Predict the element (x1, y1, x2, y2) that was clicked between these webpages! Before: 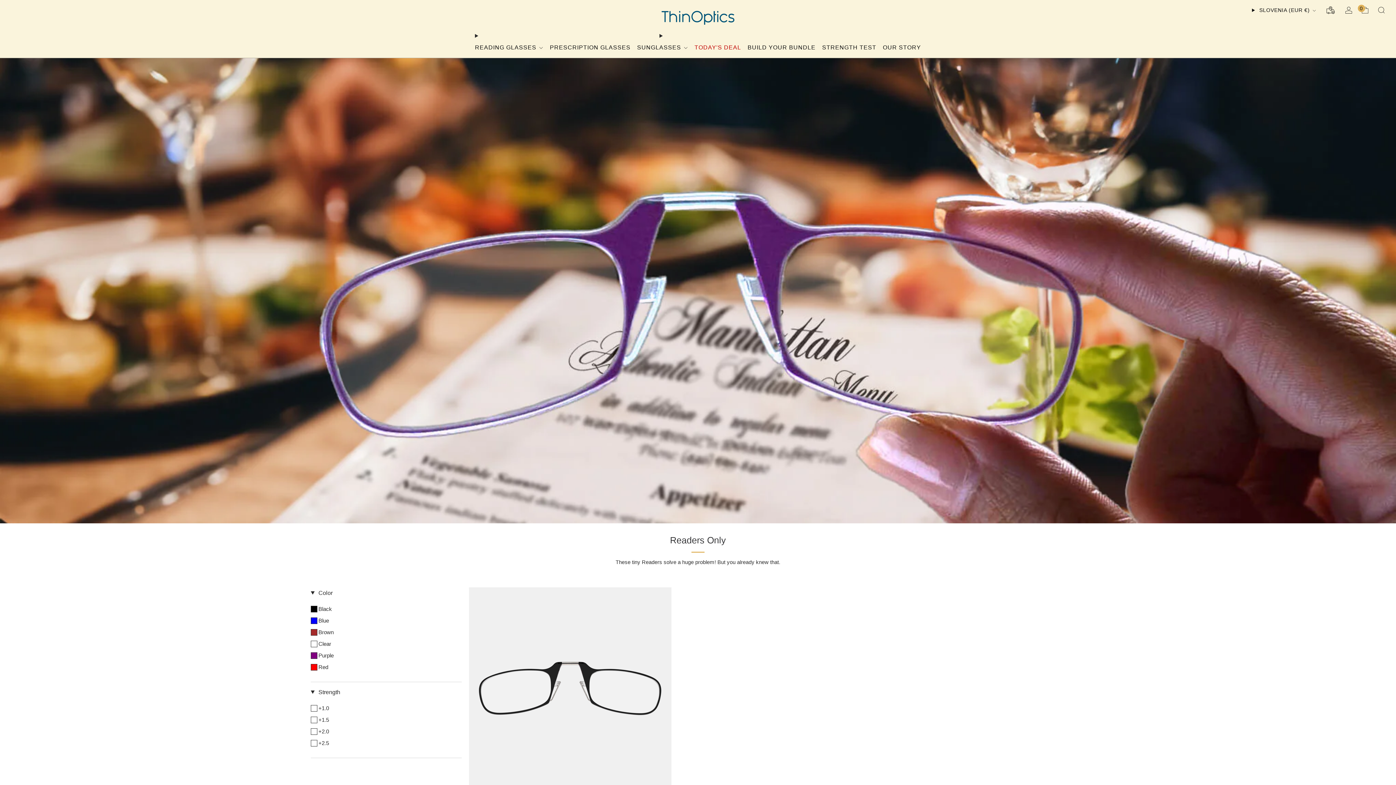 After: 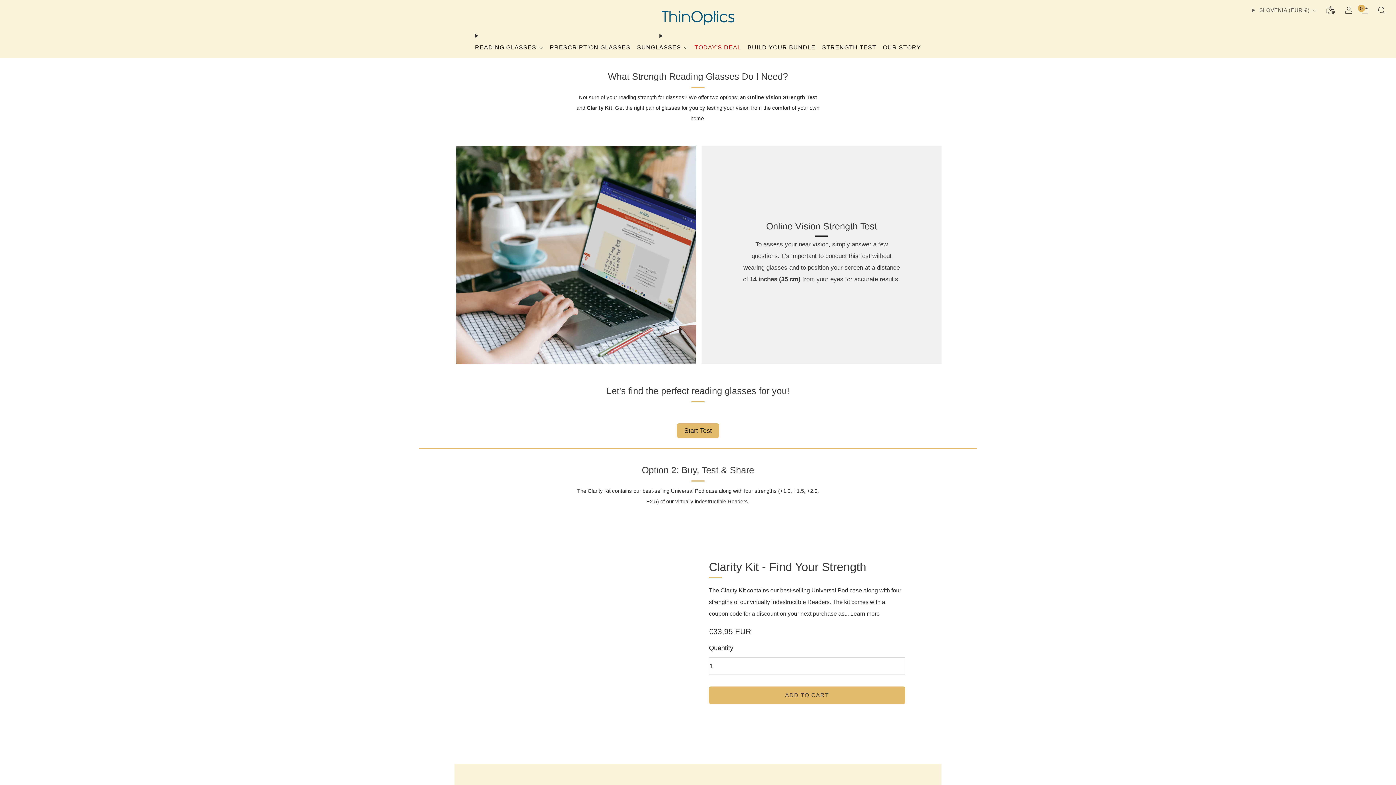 Action: bbox: (822, 41, 876, 53) label: STRENGTH TEST